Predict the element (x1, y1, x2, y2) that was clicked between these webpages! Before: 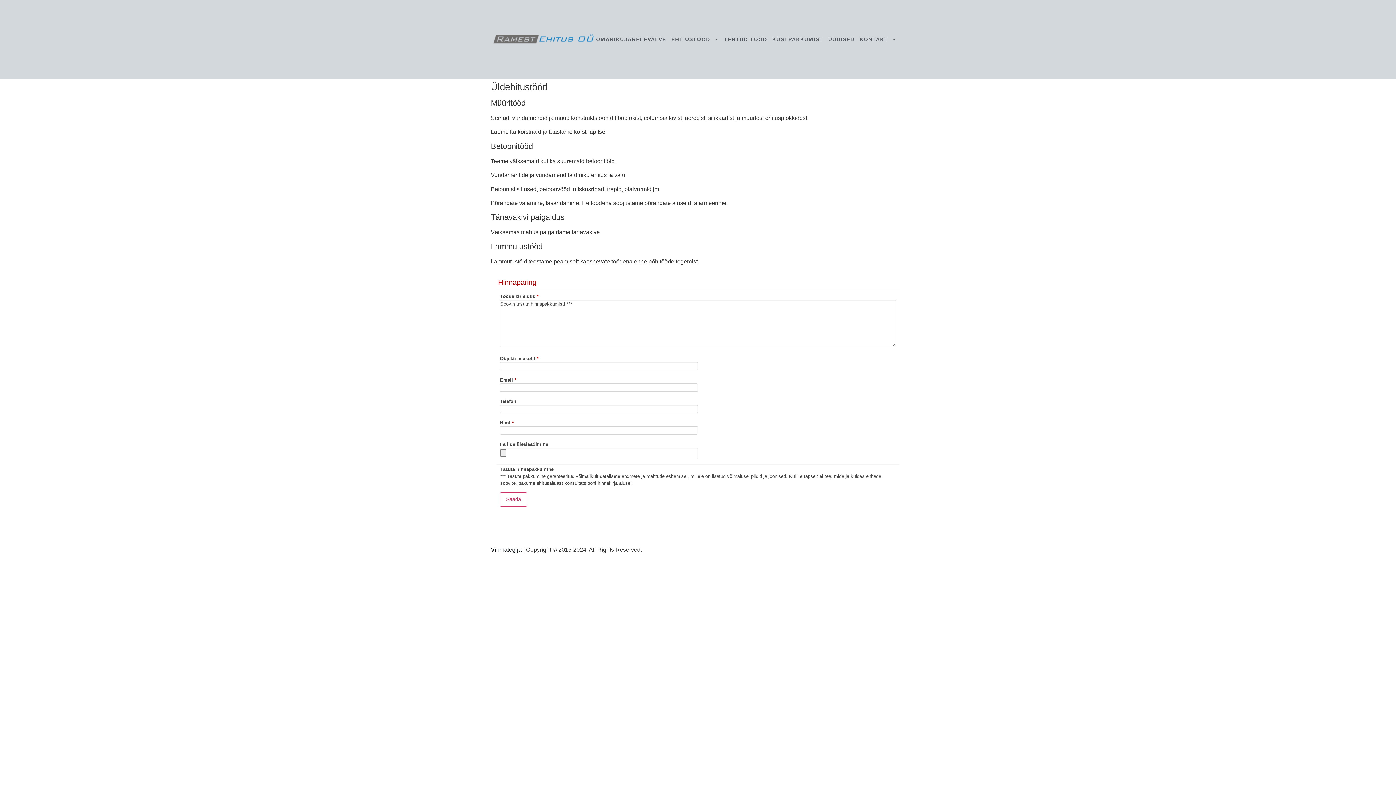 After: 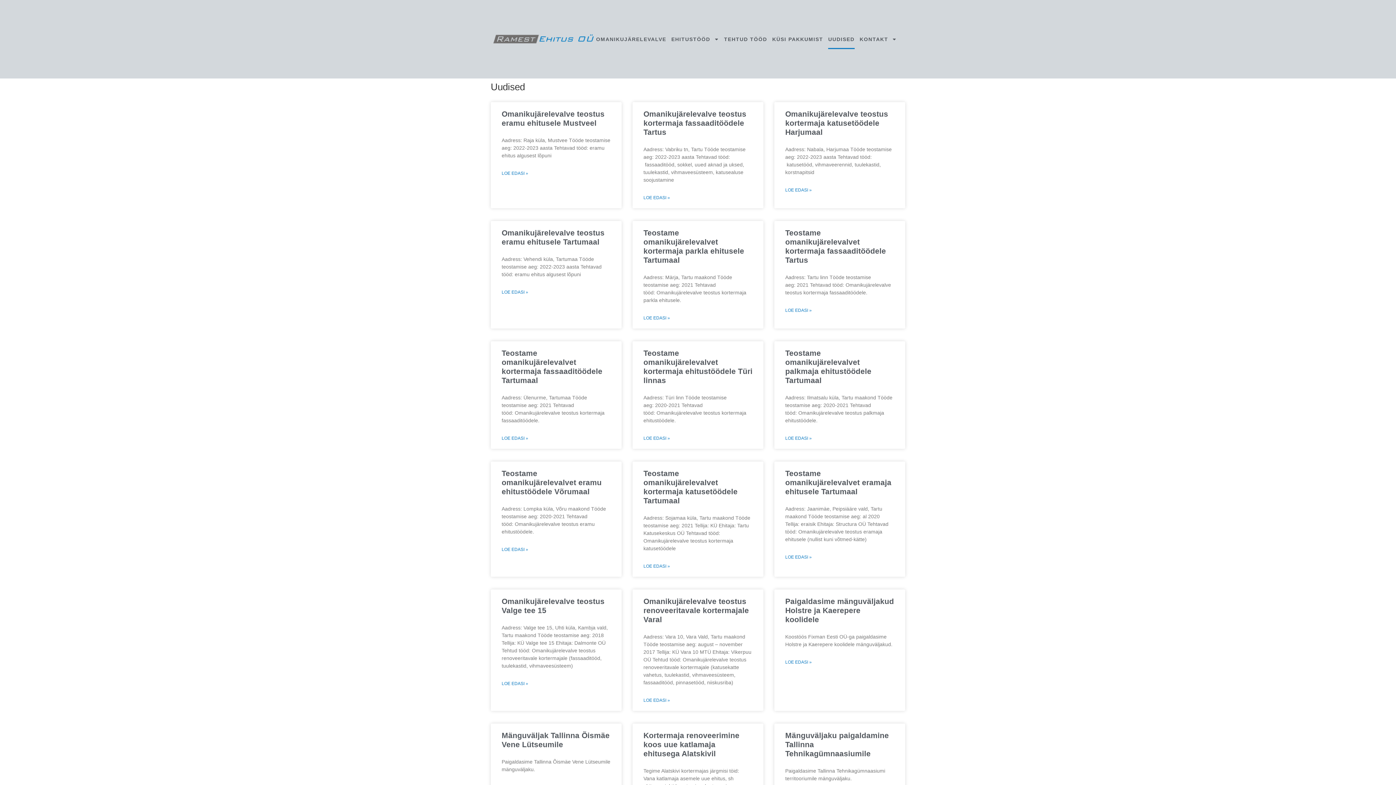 Action: bbox: (828, 29, 854, 49) label: UUDISED